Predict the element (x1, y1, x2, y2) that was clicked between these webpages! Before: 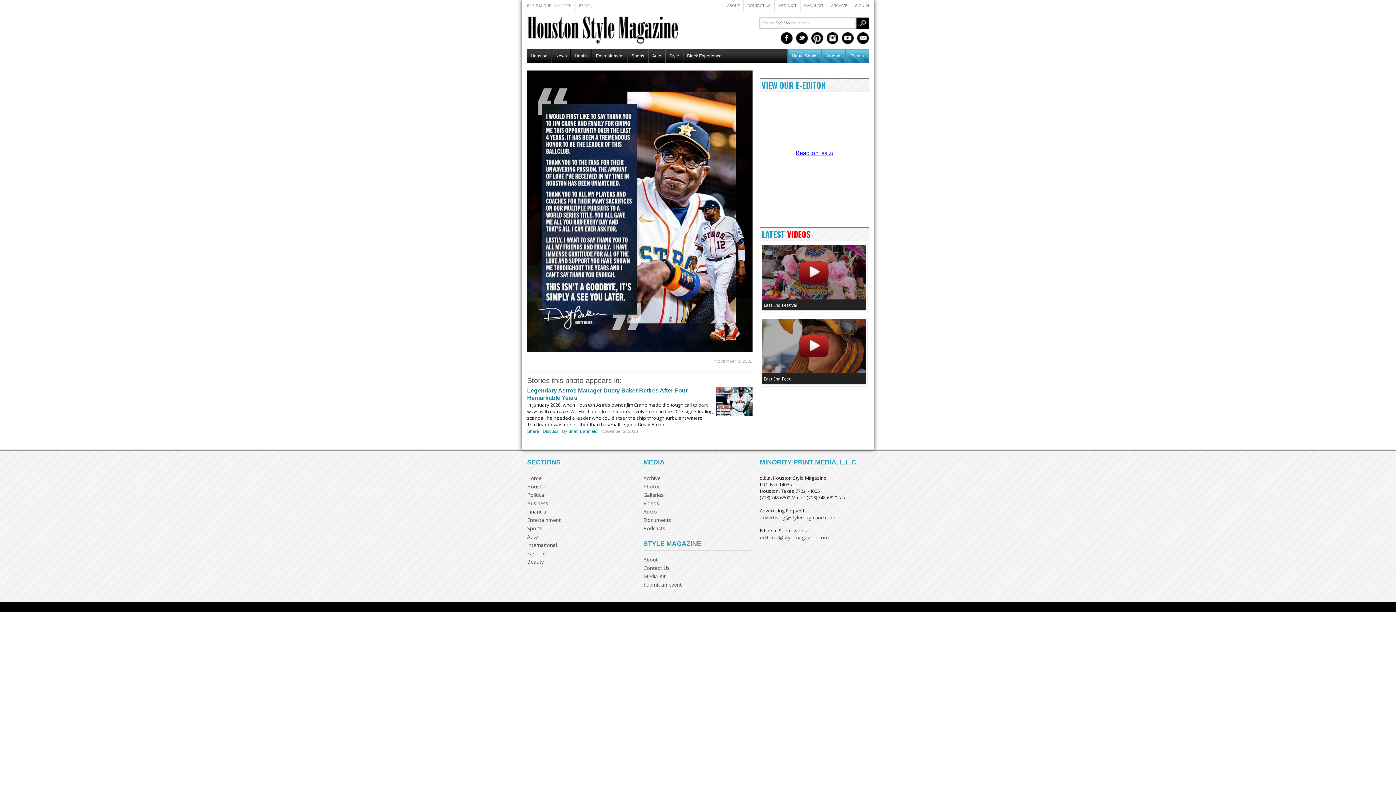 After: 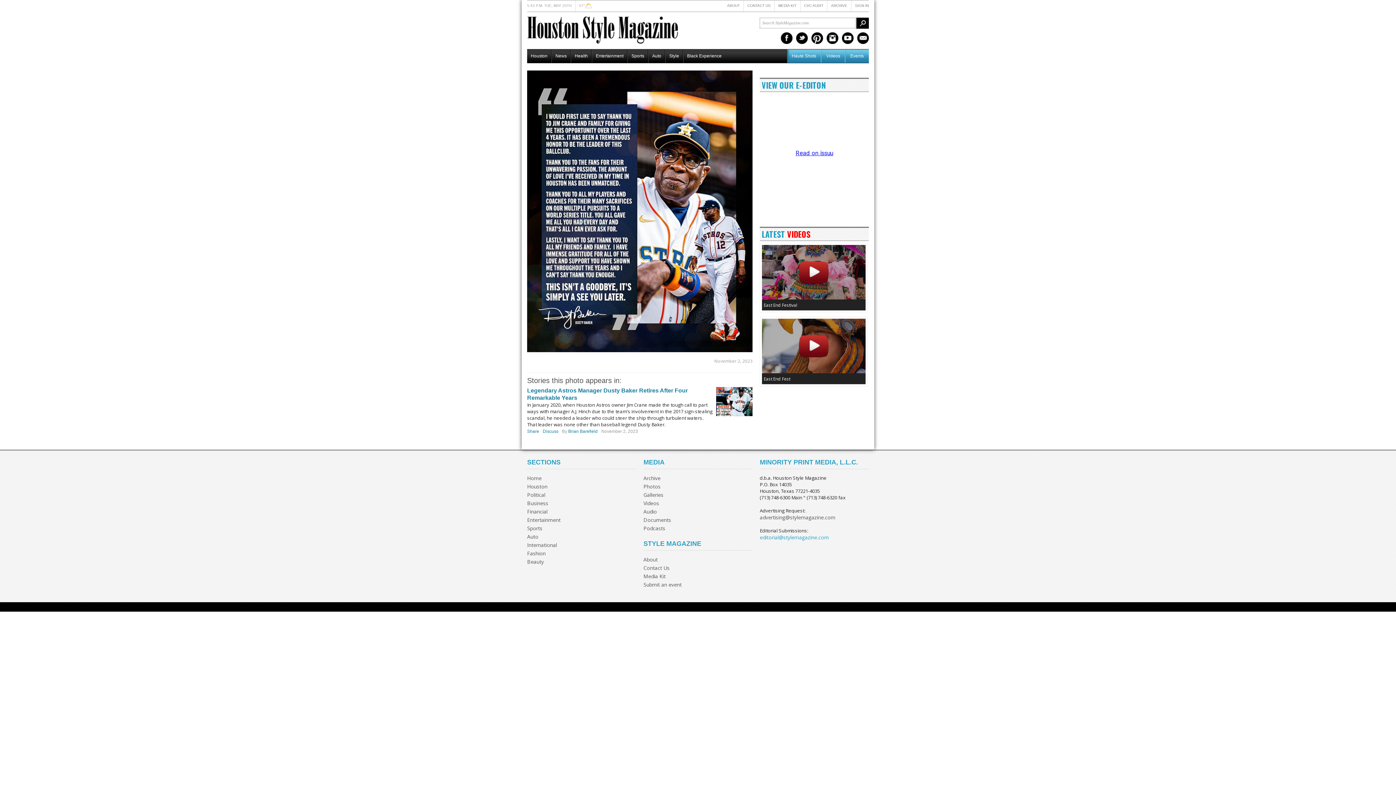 Action: label: editorial@stylemagazine.com bbox: (760, 534, 829, 541)